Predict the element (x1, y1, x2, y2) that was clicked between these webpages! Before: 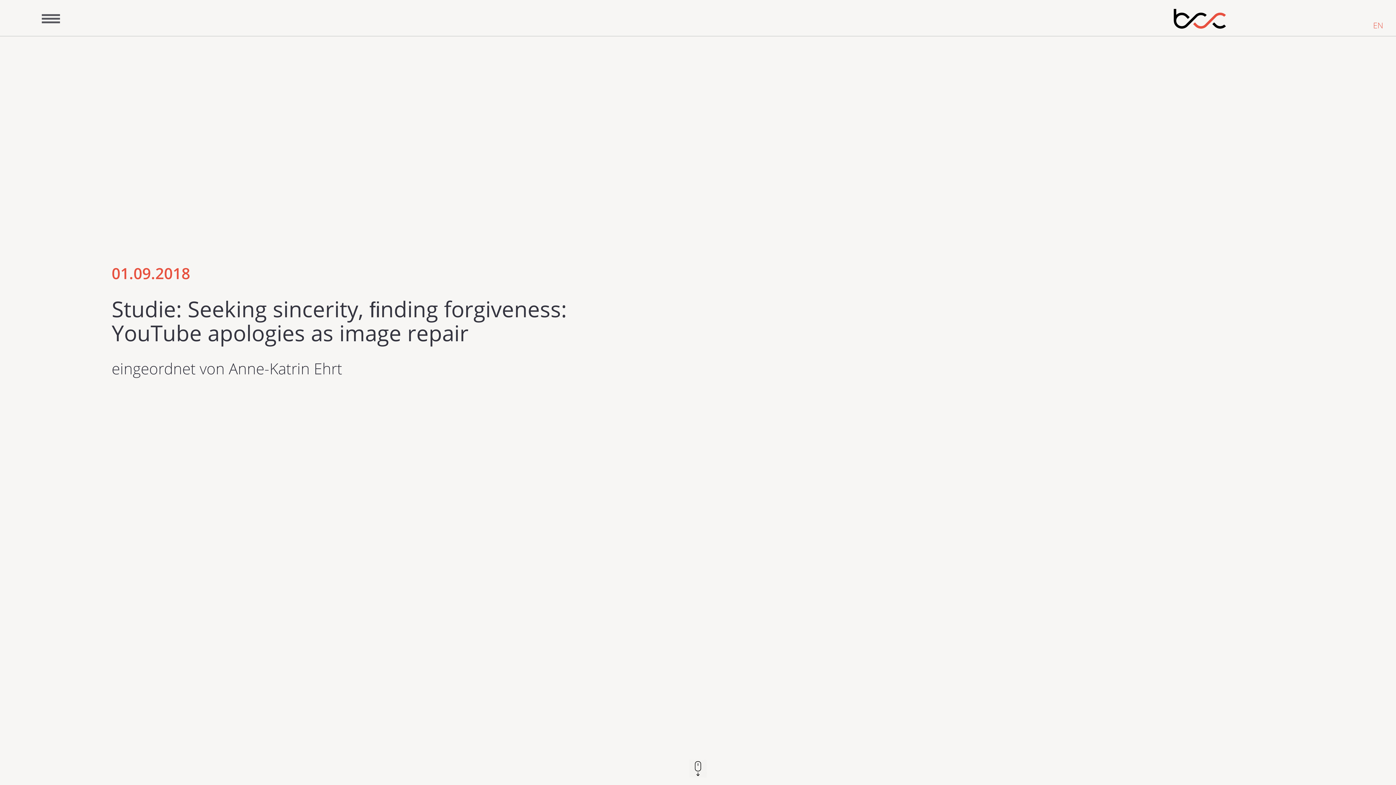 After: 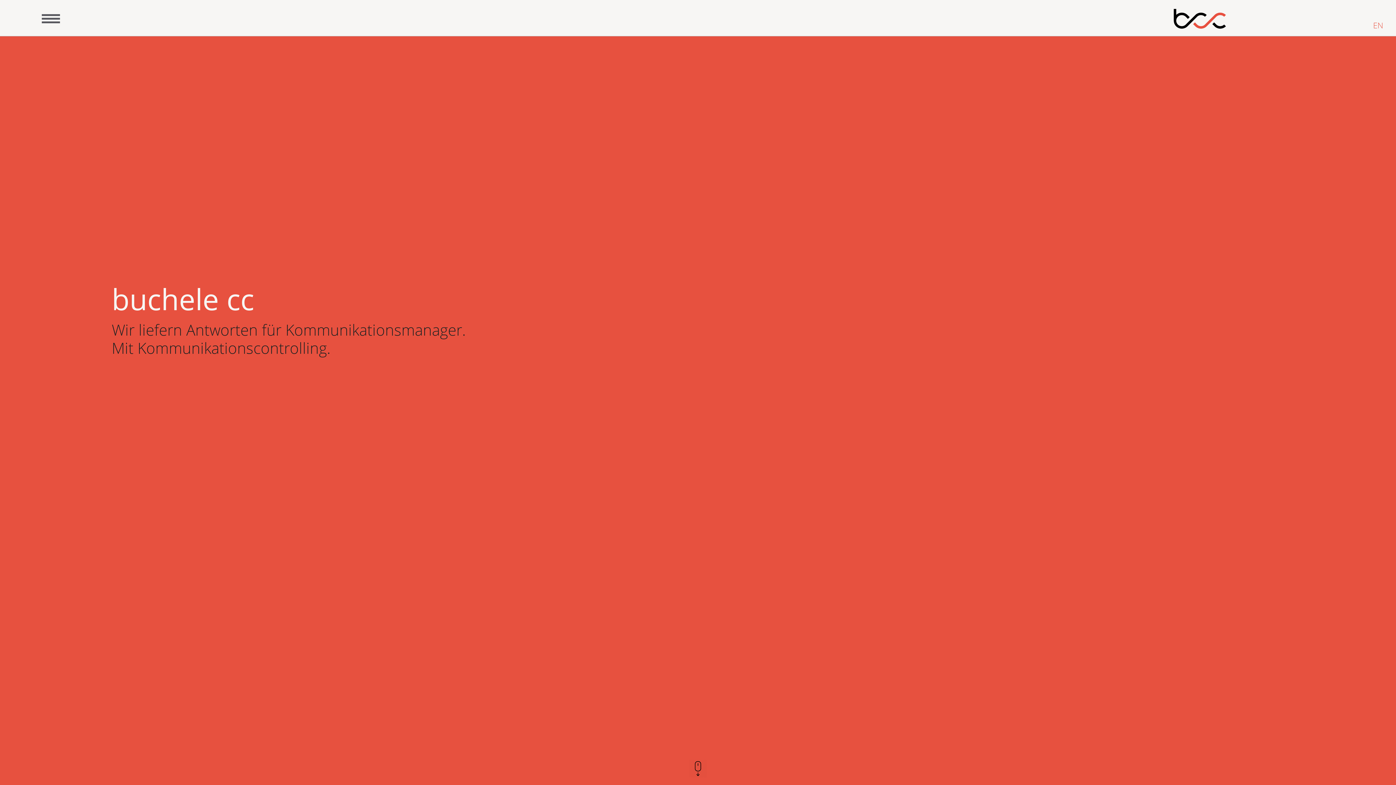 Action: bbox: (1170, 8, 1228, 32)